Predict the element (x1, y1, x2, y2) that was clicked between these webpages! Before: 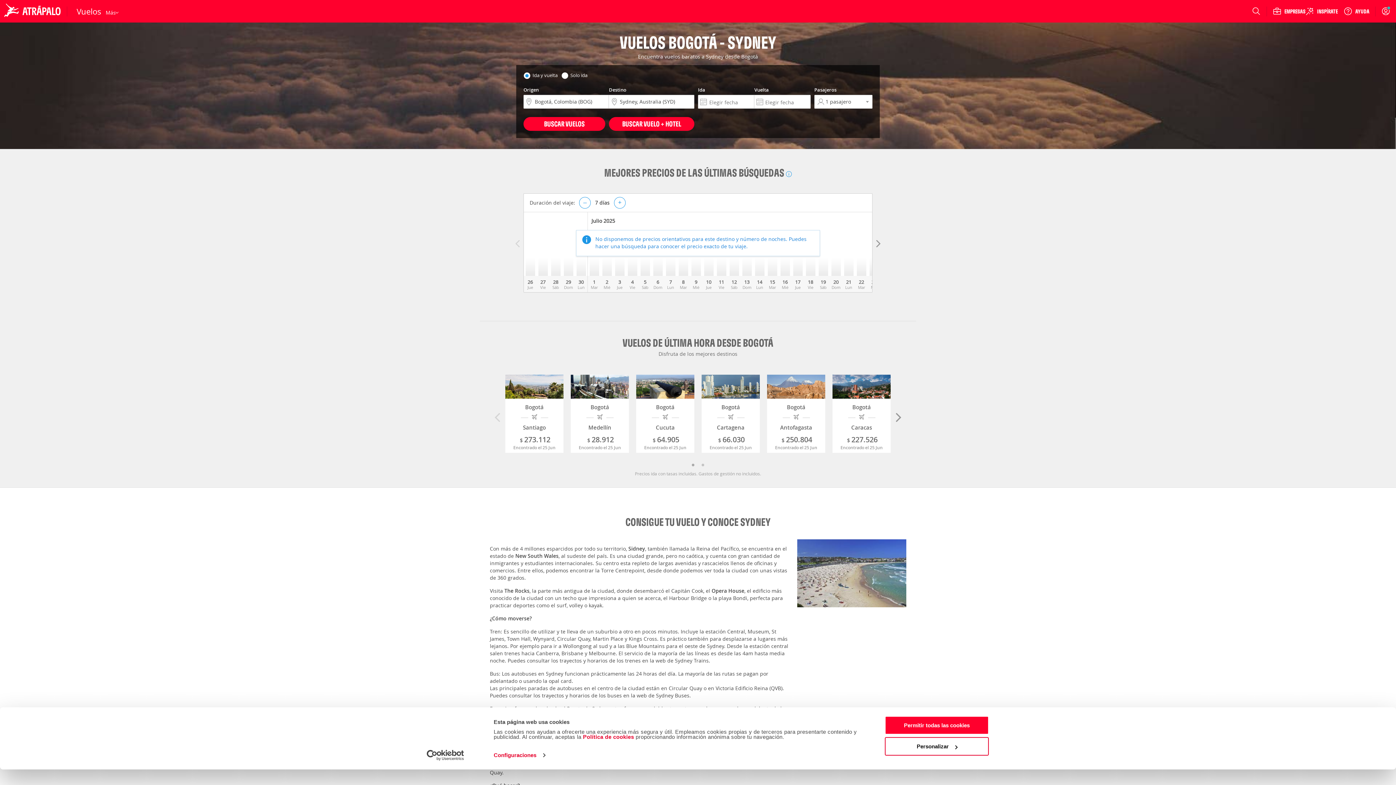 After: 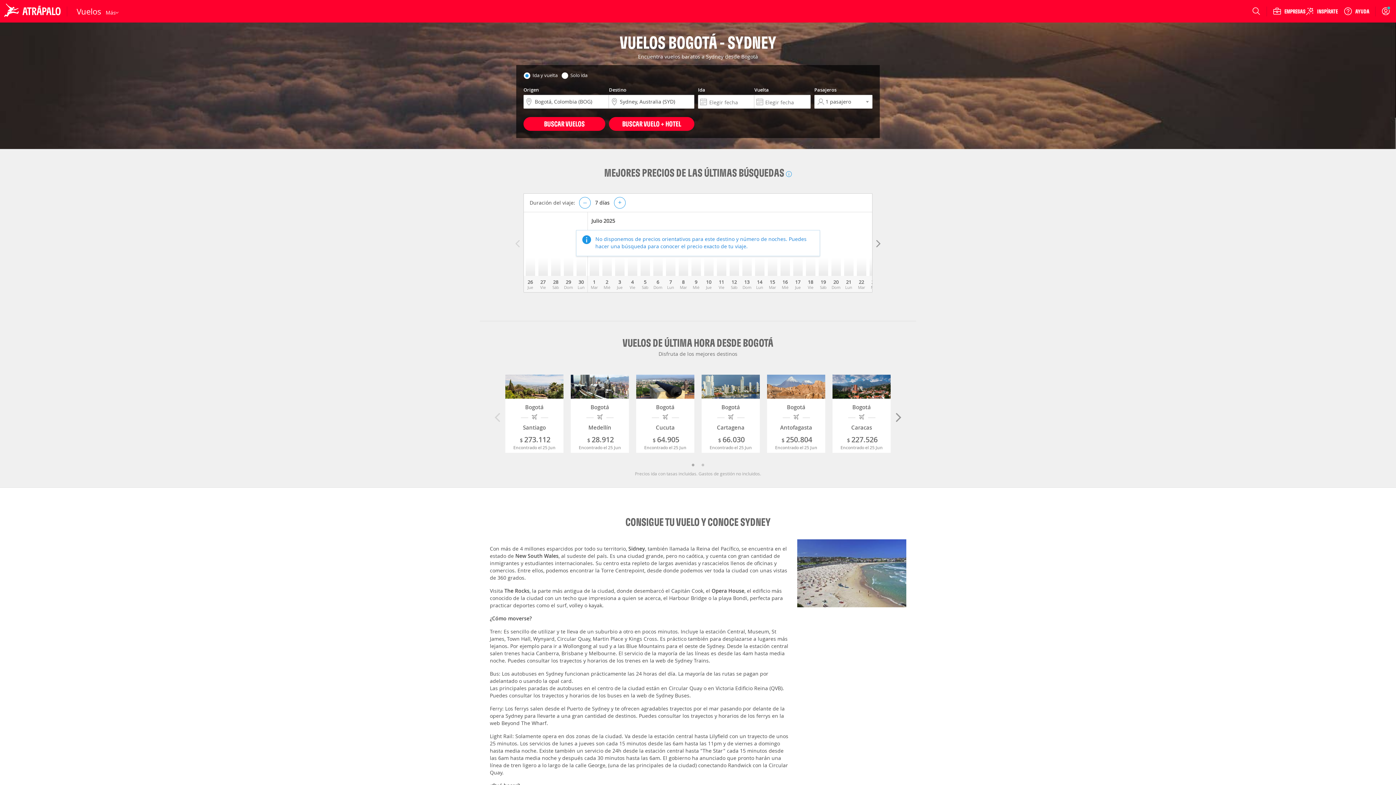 Action: bbox: (766, 258, 778, 276)